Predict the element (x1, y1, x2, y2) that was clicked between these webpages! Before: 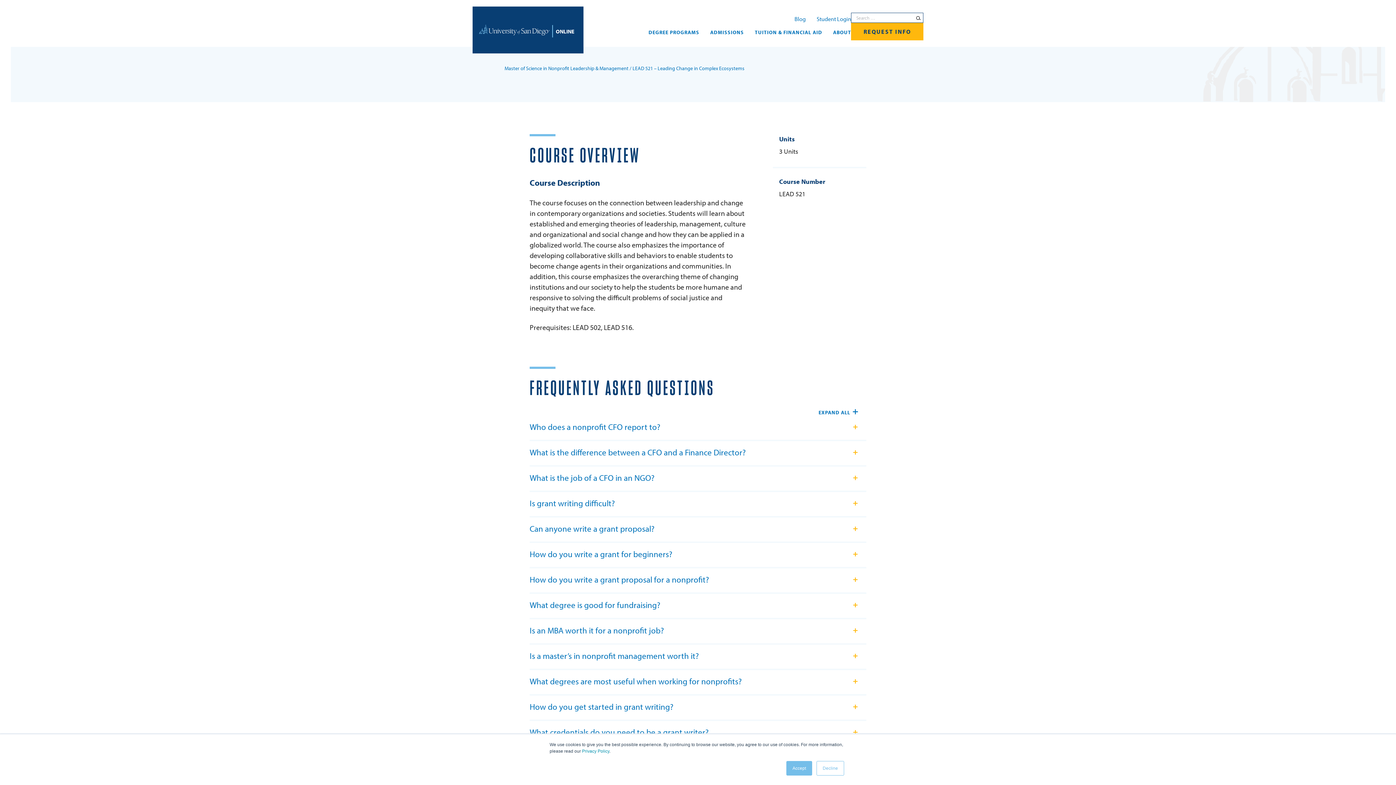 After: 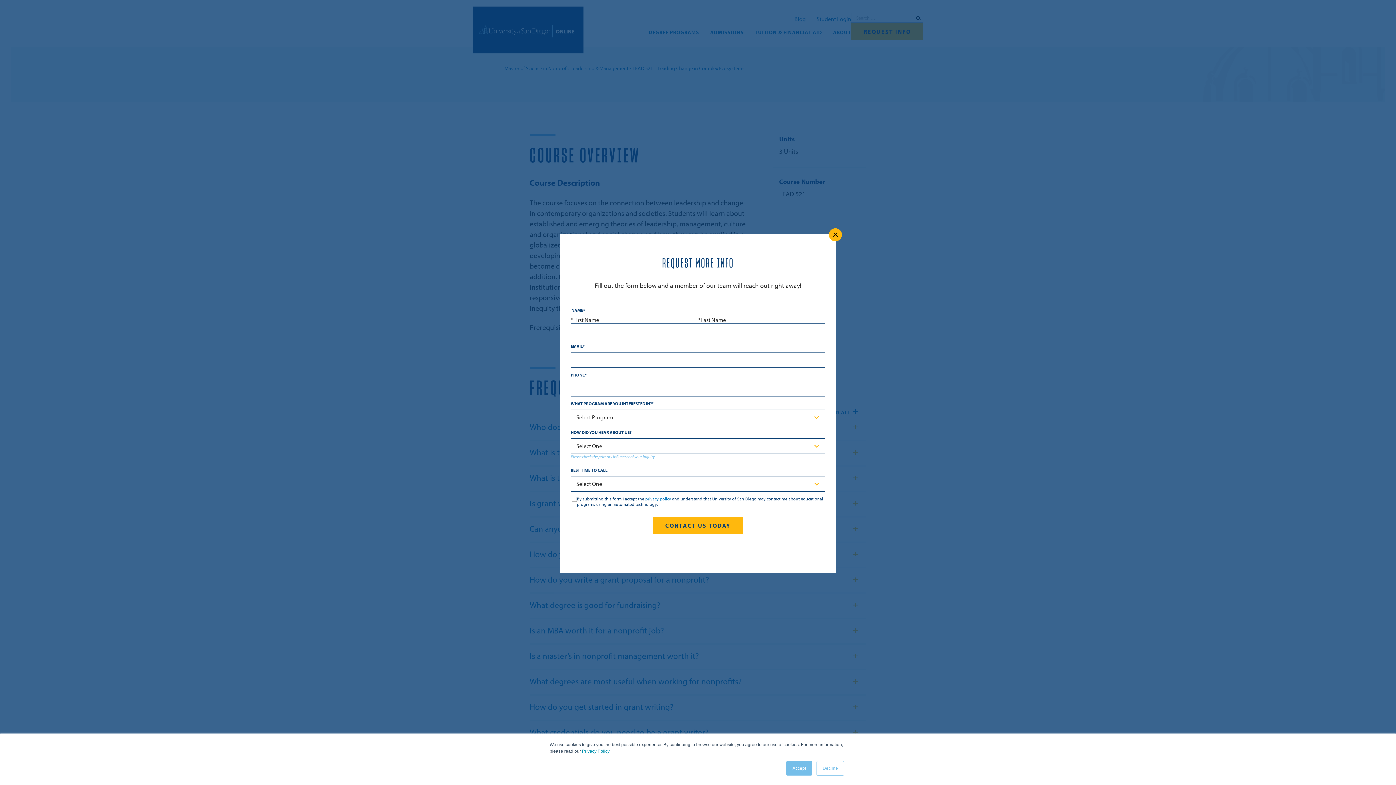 Action: label: REQUEST INFO bbox: (851, 22, 923, 40)